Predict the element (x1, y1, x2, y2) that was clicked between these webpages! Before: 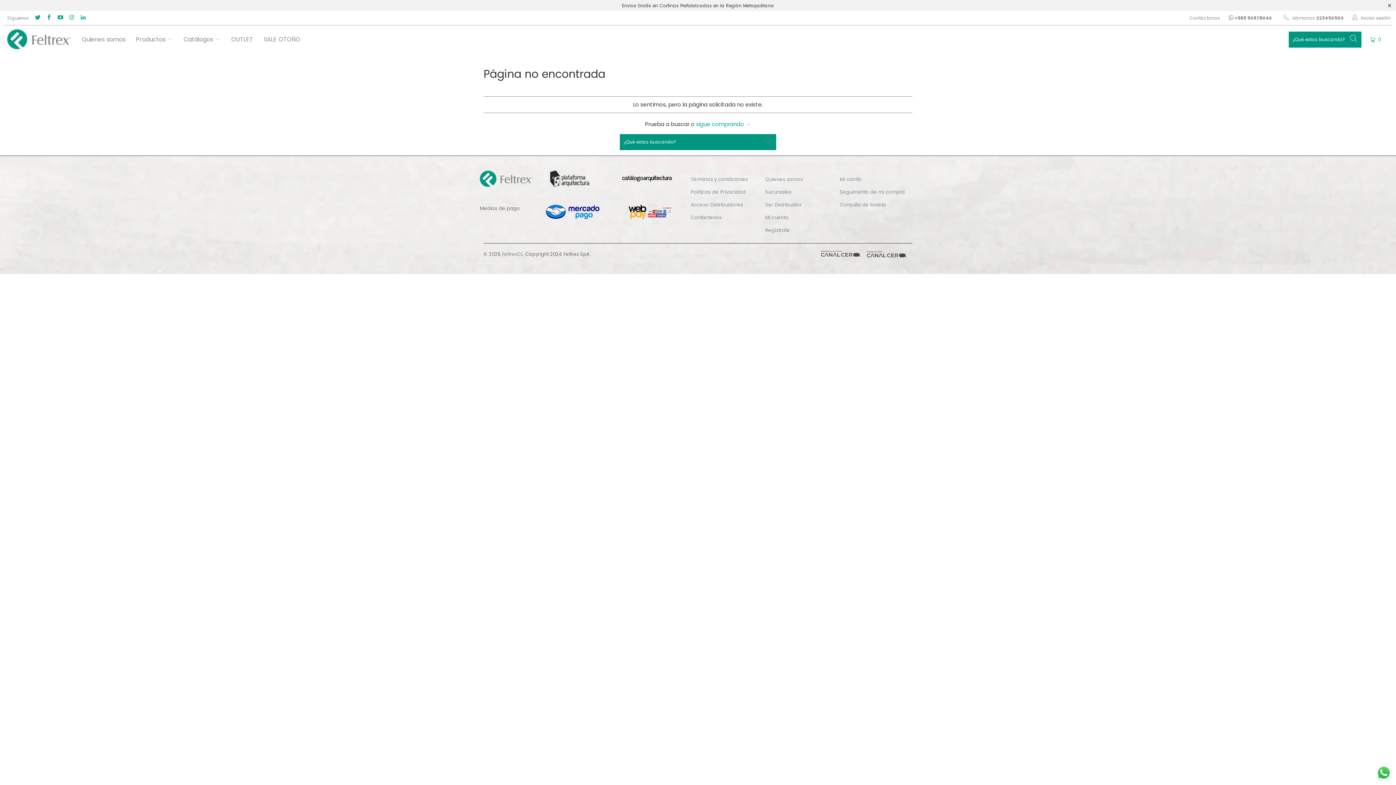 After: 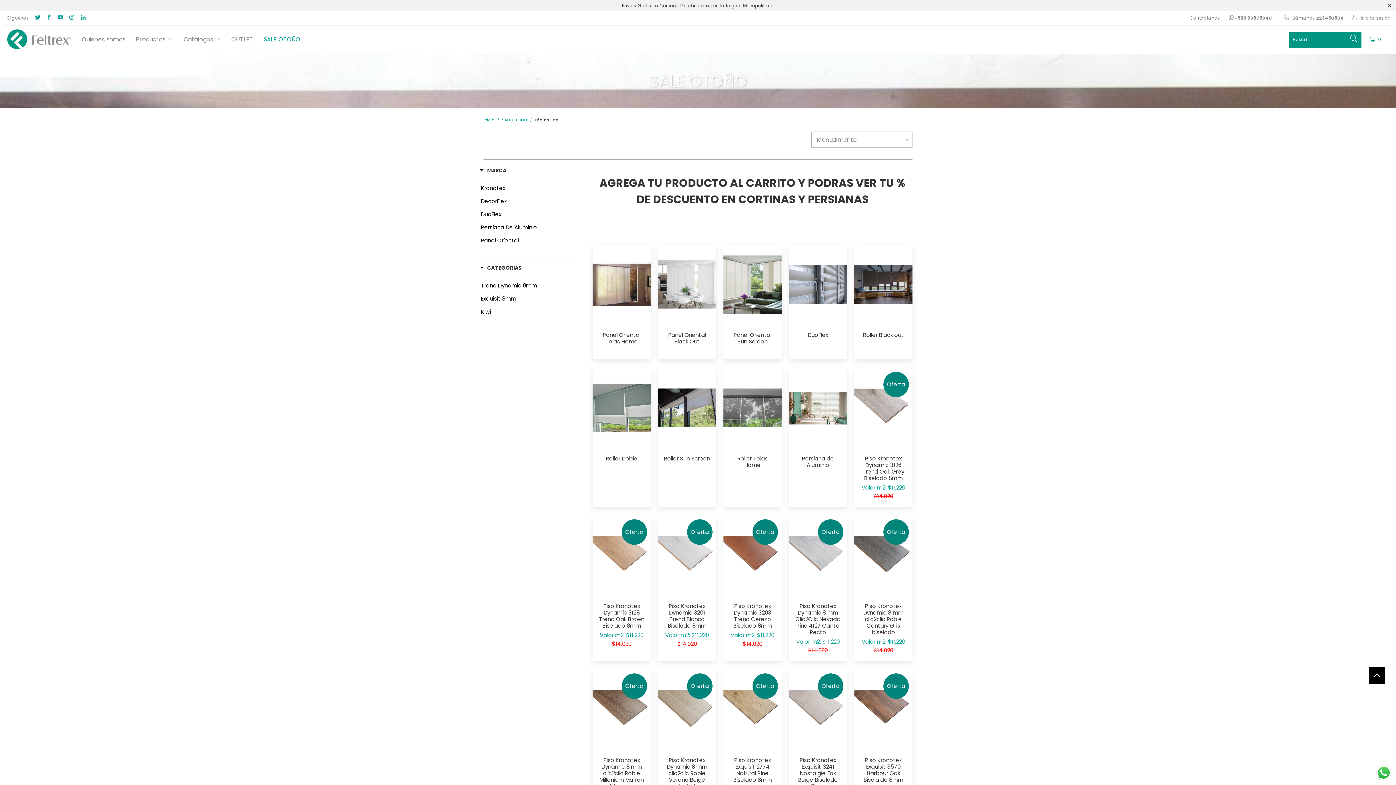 Action: label: SALE OTOÑO bbox: (263, 30, 300, 48)